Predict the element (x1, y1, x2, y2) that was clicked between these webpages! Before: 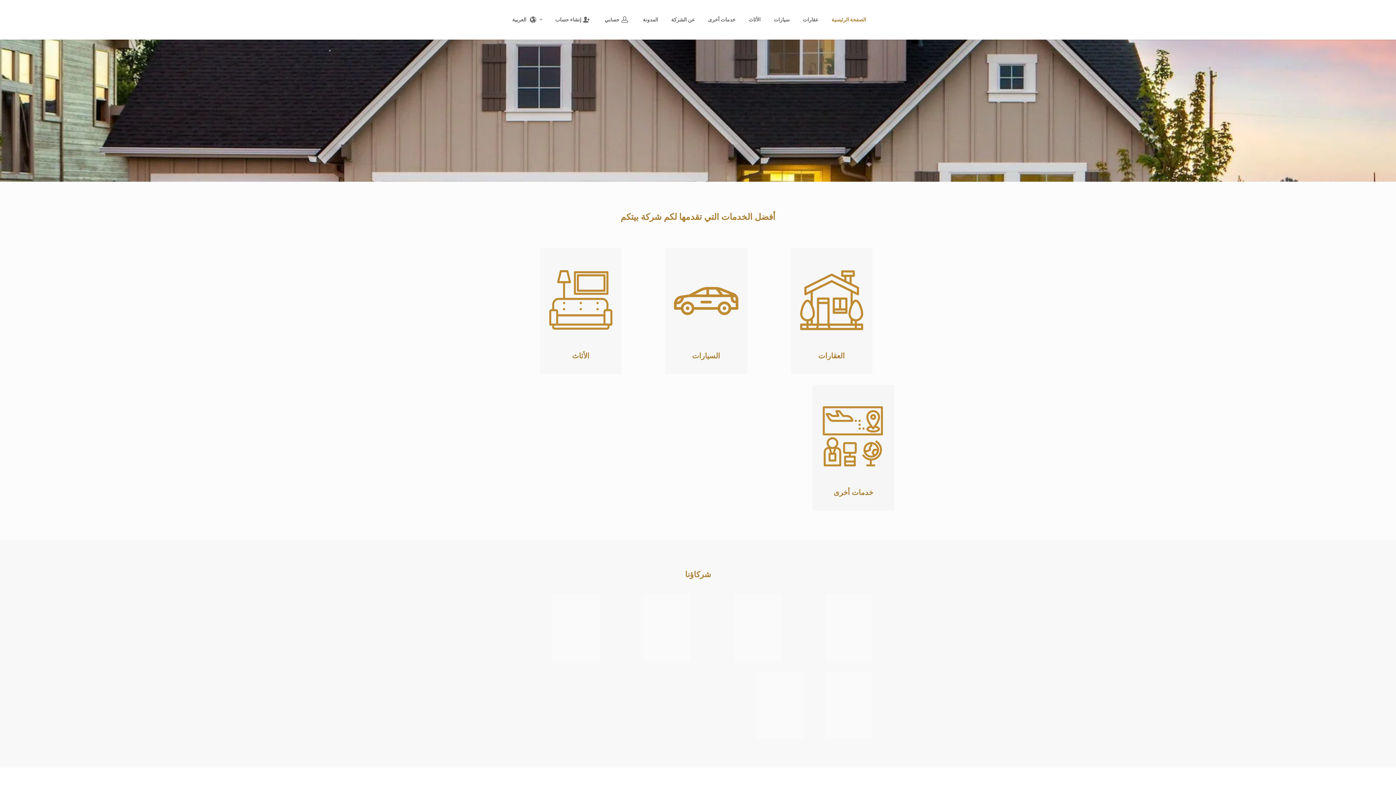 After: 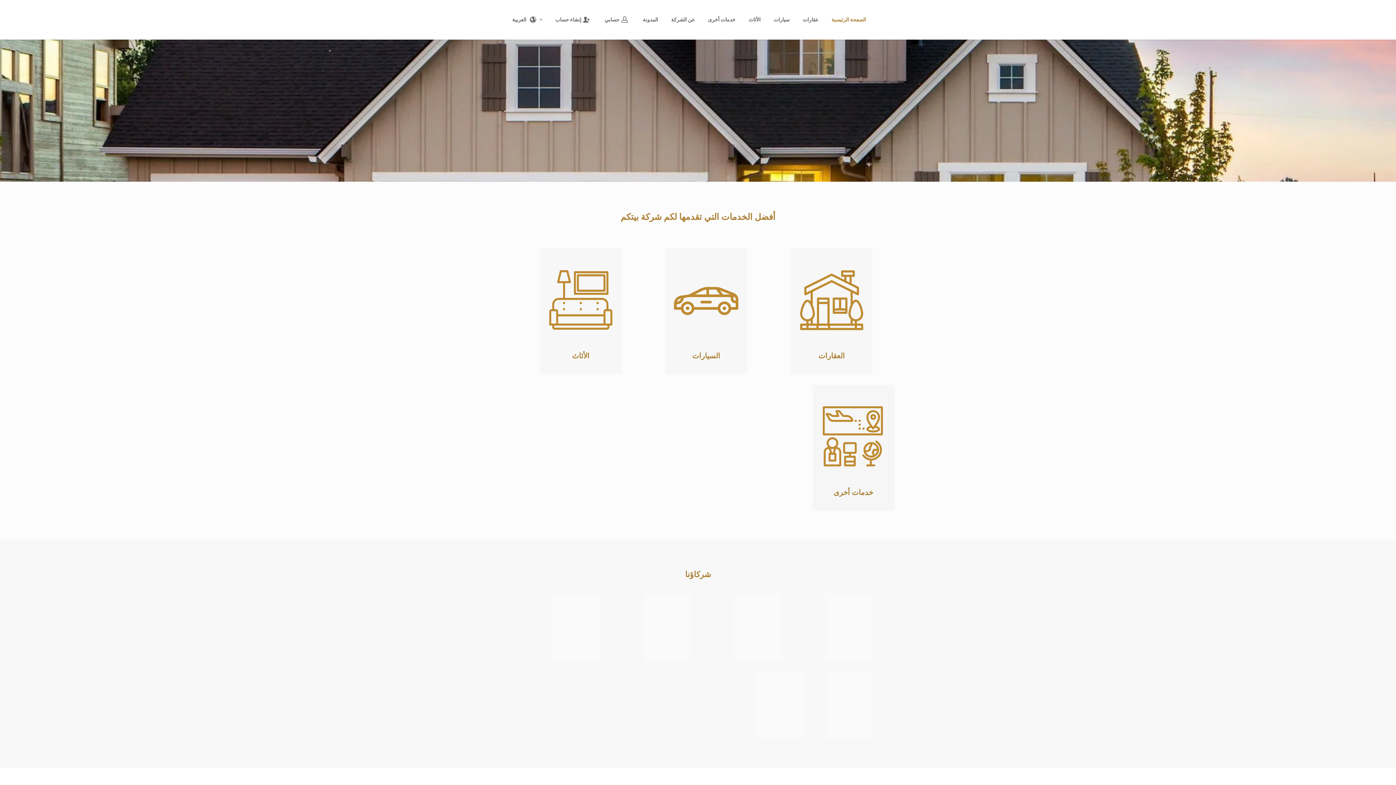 Action: bbox: (831, 4, 866, 34) label: الصفحة الرئيسية